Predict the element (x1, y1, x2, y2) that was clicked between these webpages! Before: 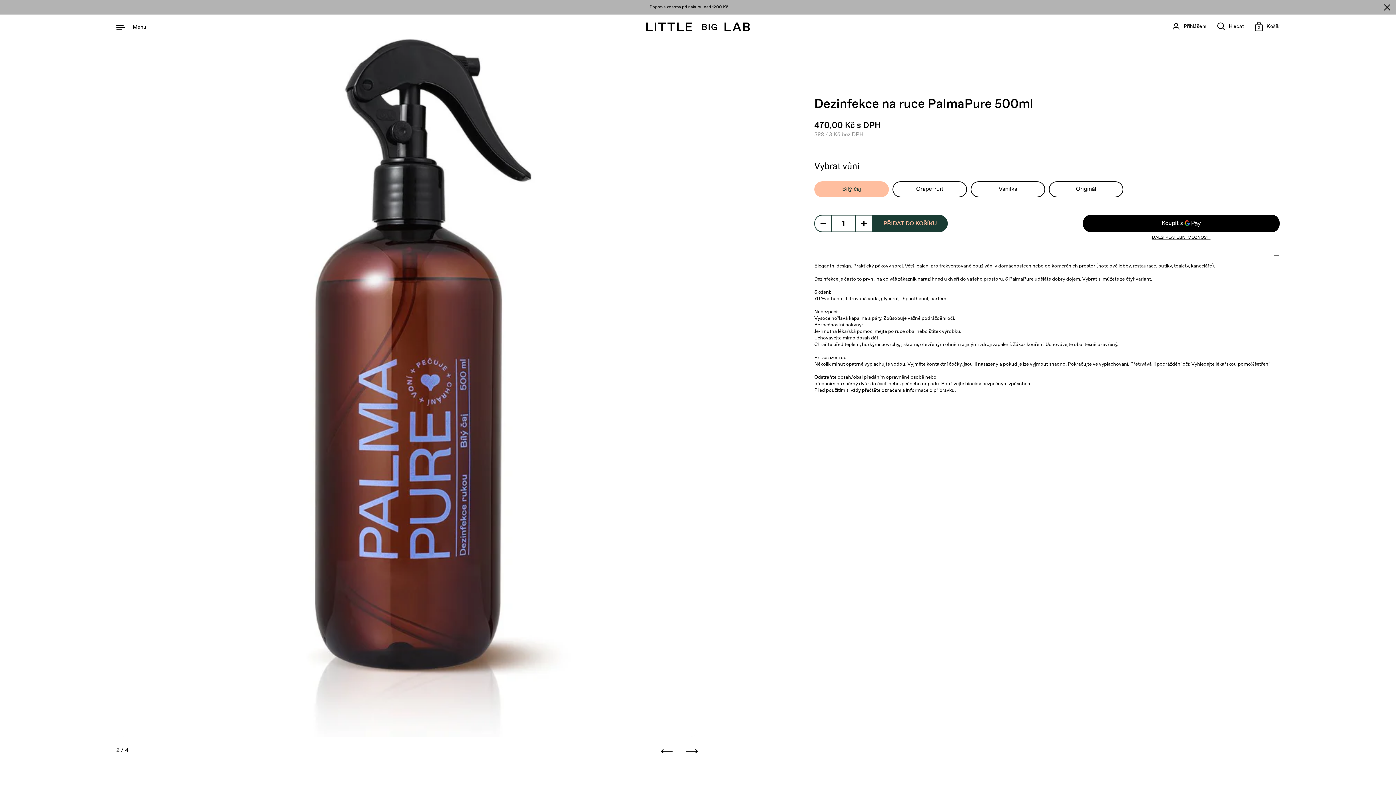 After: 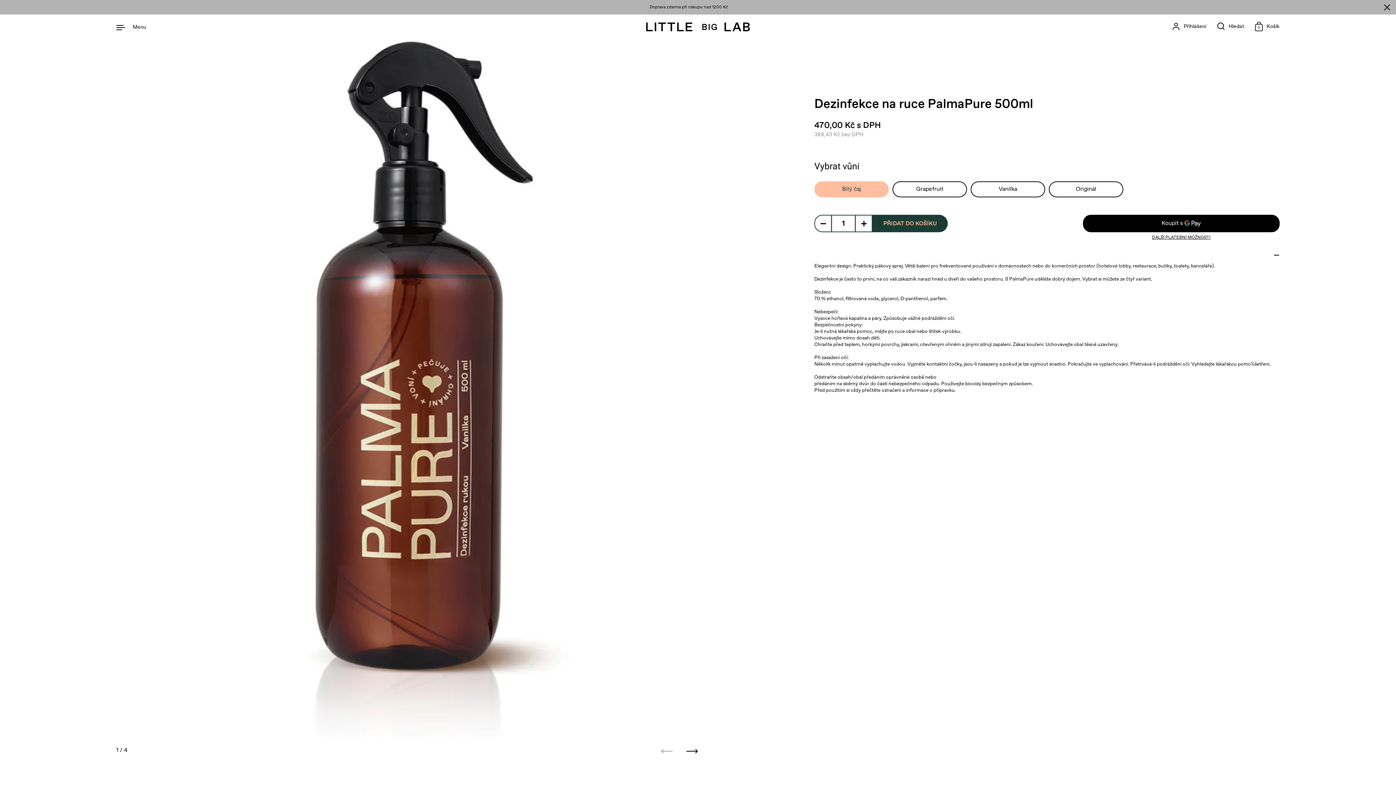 Action: bbox: (661, 745, 672, 757) label: Předchozí